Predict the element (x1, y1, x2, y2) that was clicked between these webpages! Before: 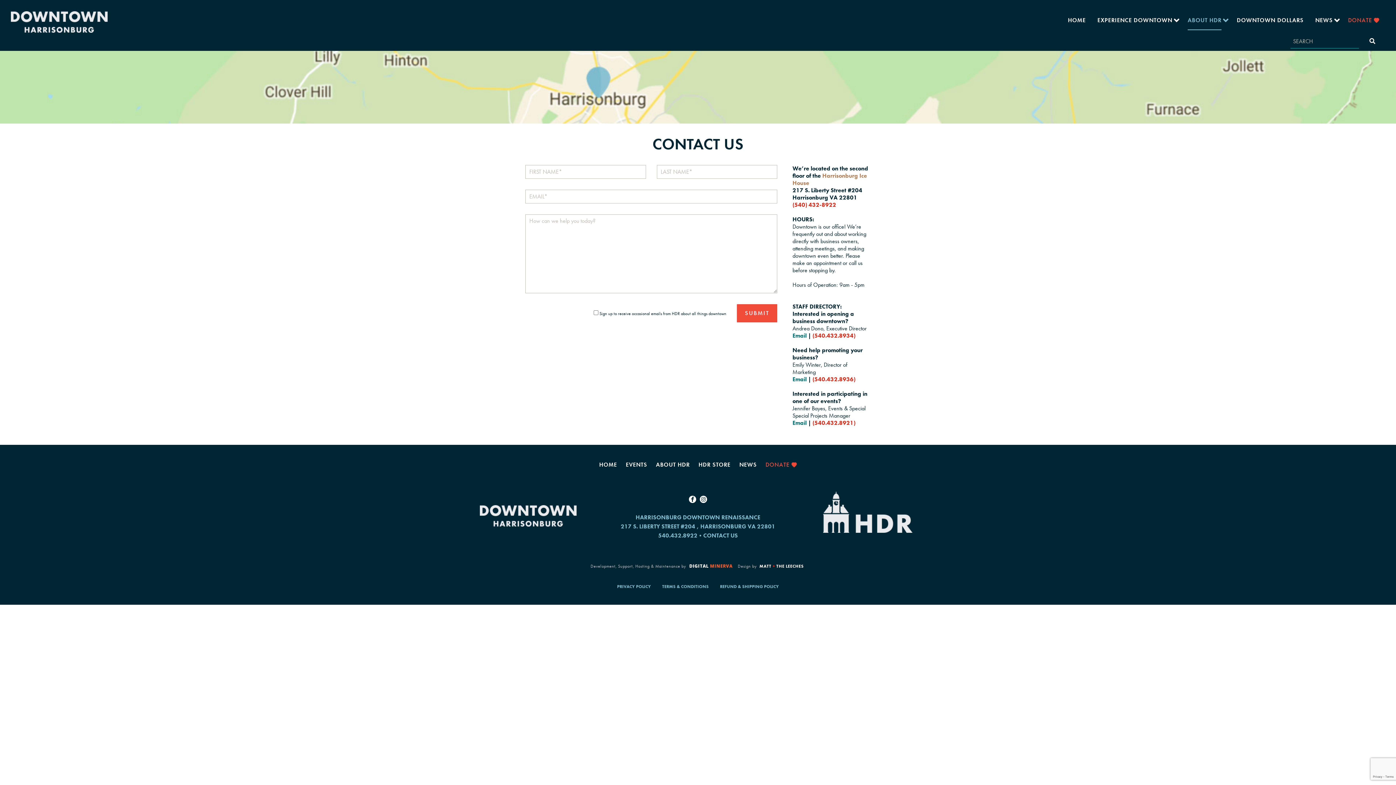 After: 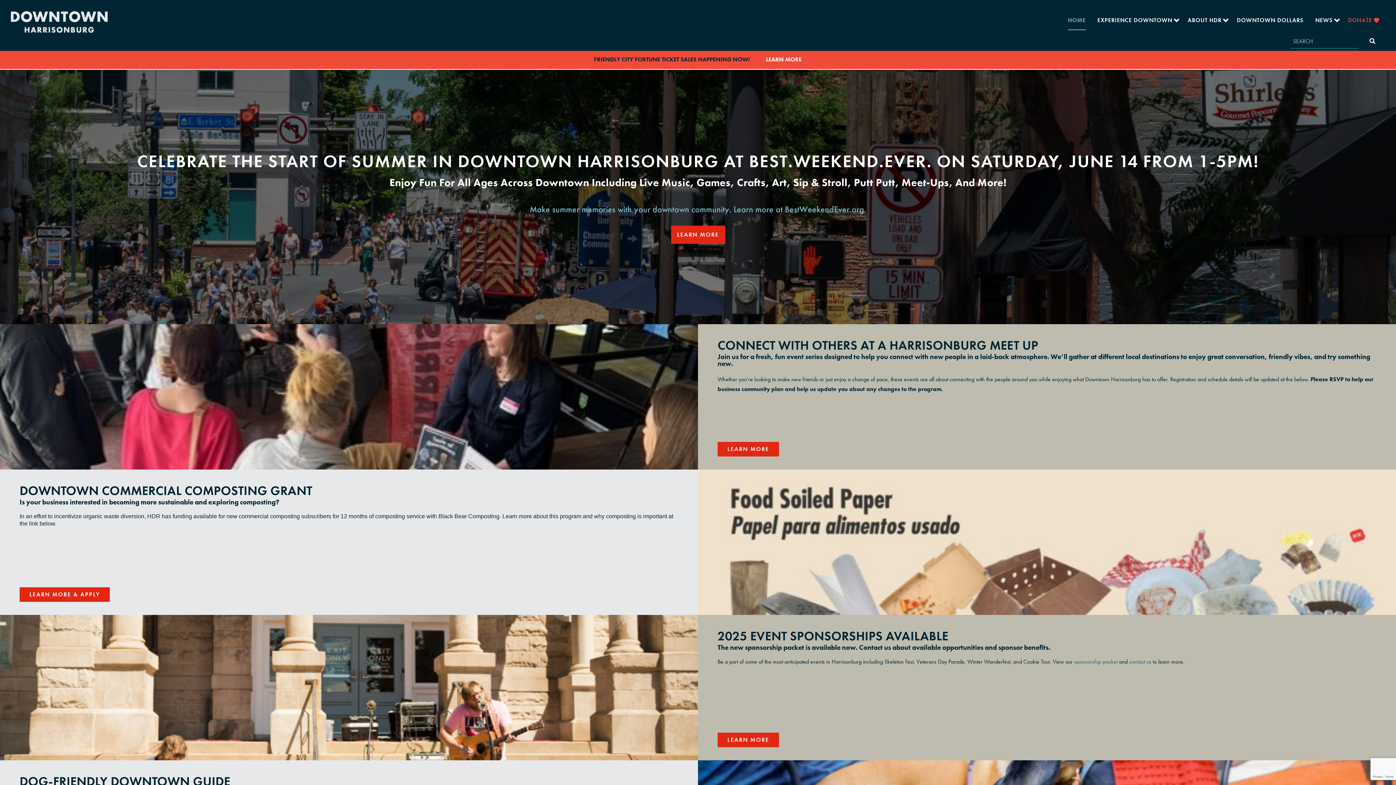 Action: bbox: (10, 17, 107, 25)